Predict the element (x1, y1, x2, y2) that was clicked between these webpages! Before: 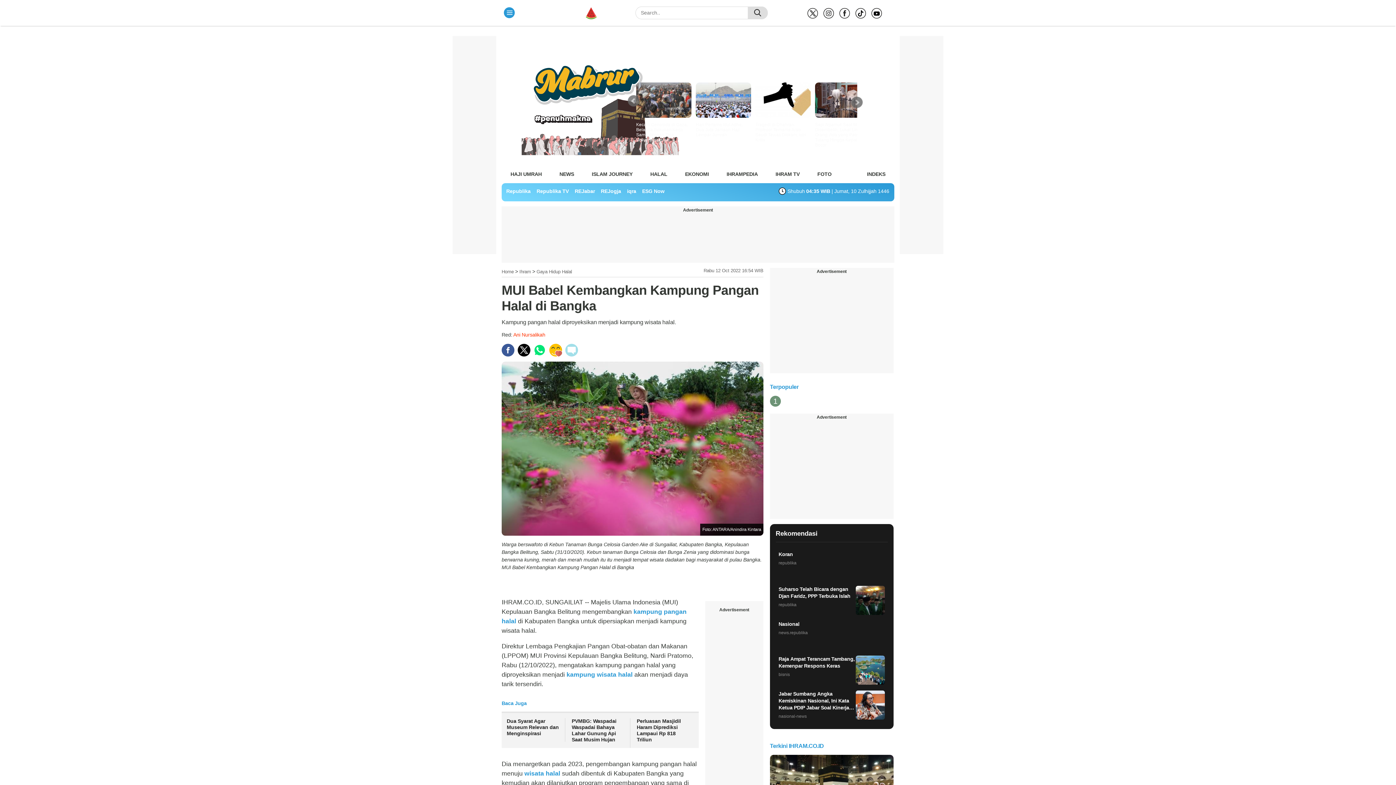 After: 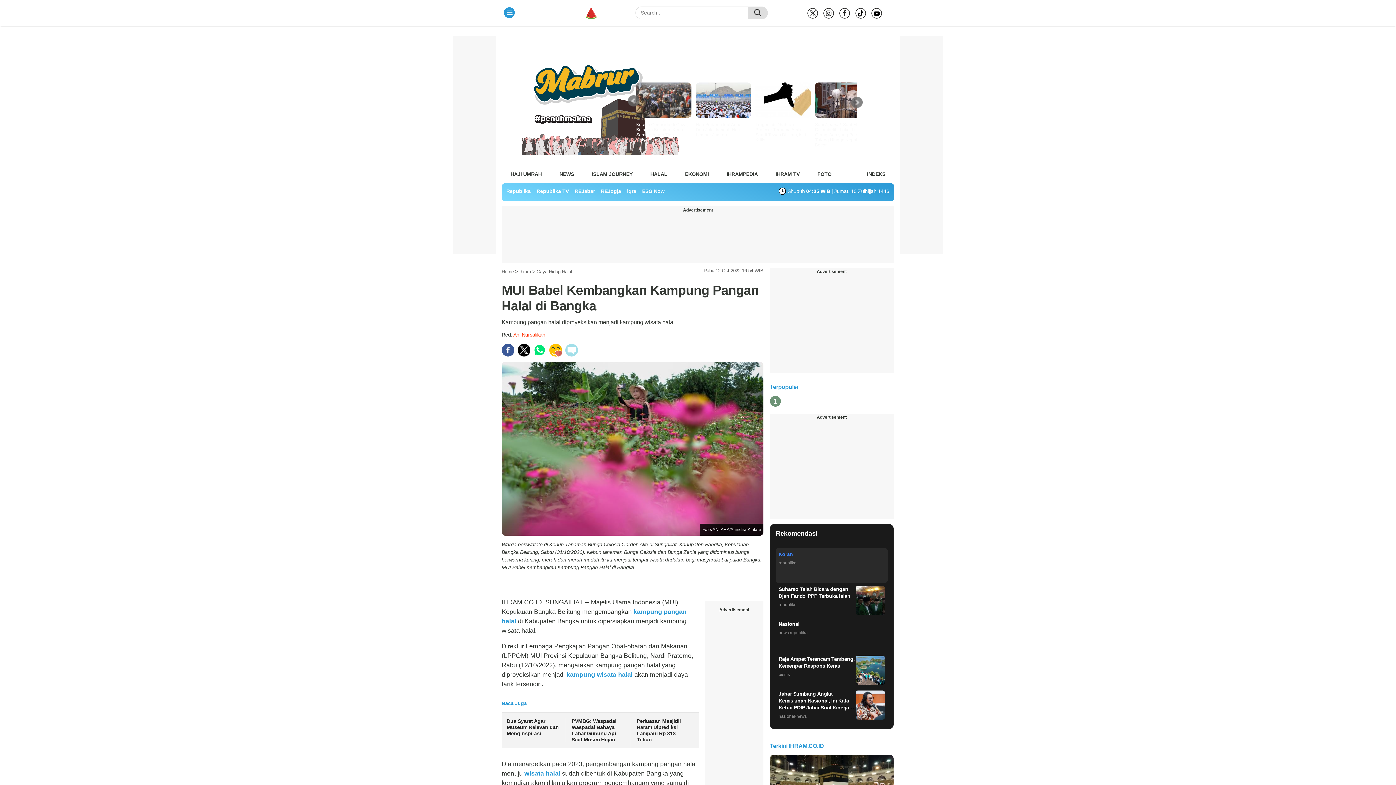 Action: label: Koran
republika bbox: (775, 548, 887, 583)